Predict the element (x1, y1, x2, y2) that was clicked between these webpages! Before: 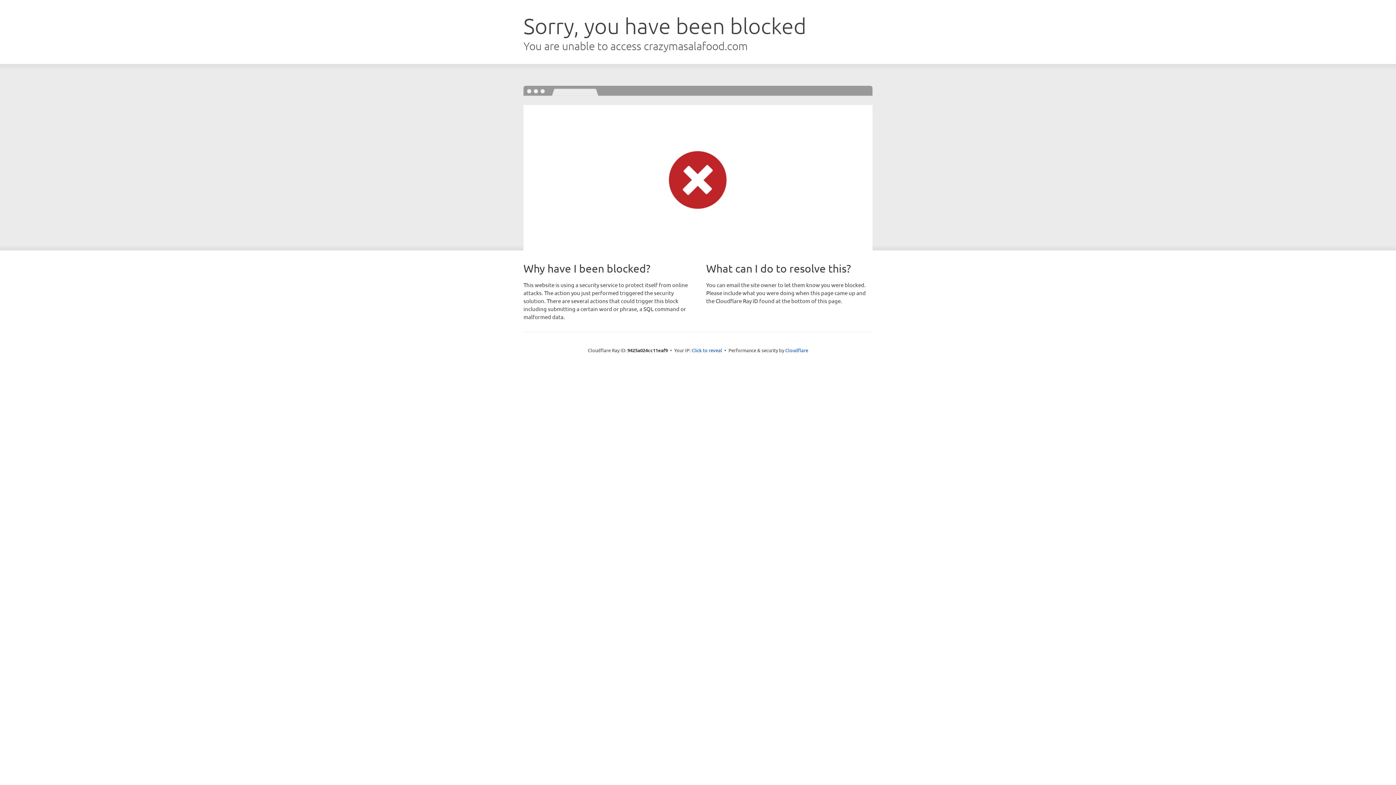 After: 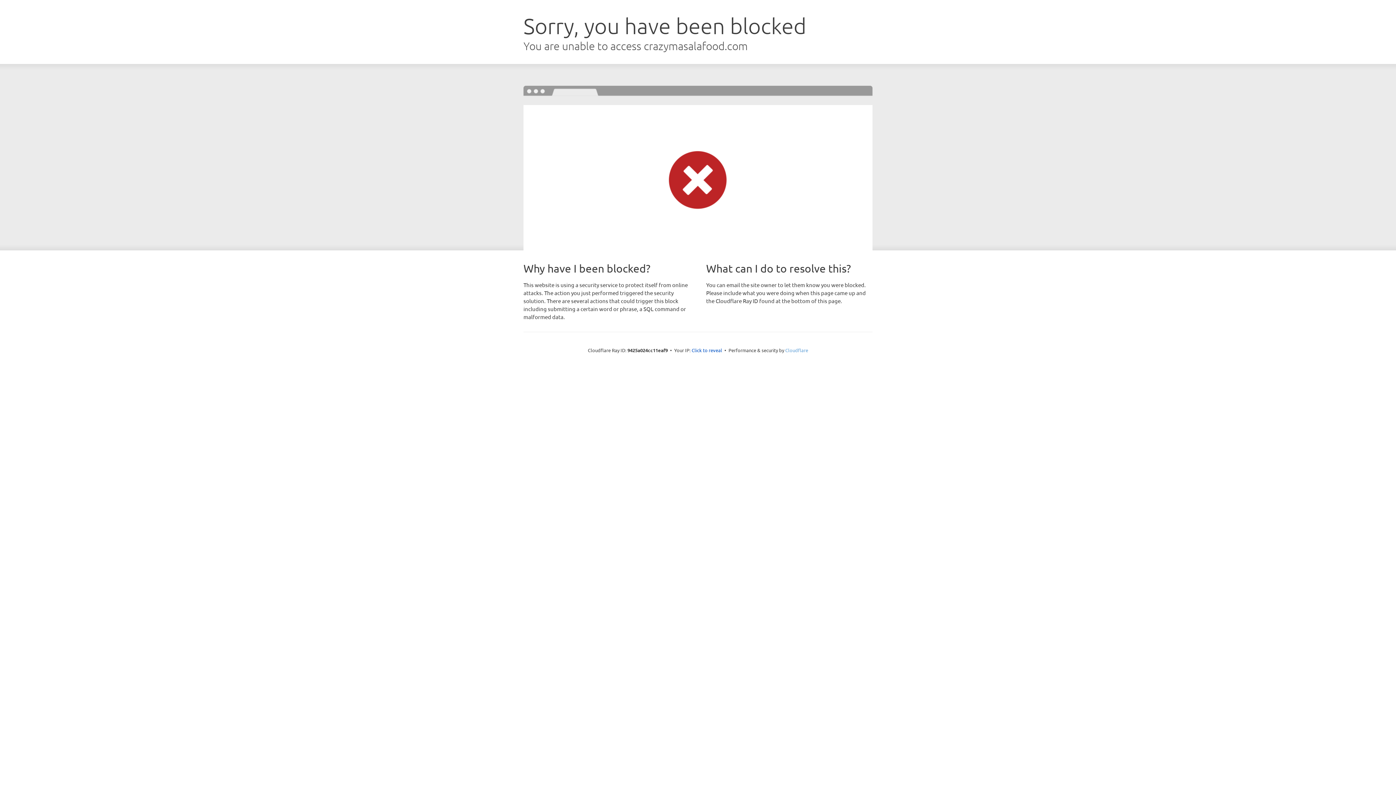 Action: bbox: (785, 347, 808, 353) label: Cloudflare